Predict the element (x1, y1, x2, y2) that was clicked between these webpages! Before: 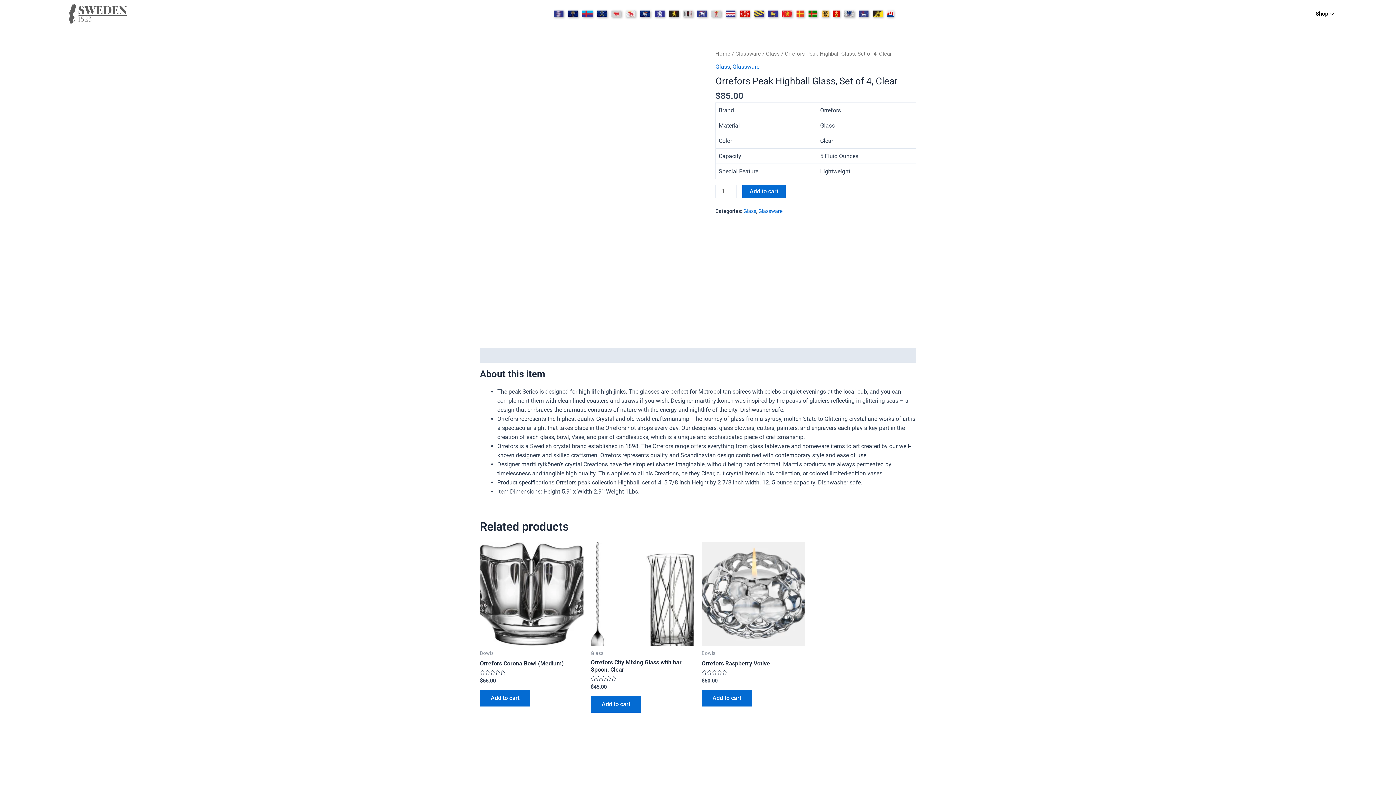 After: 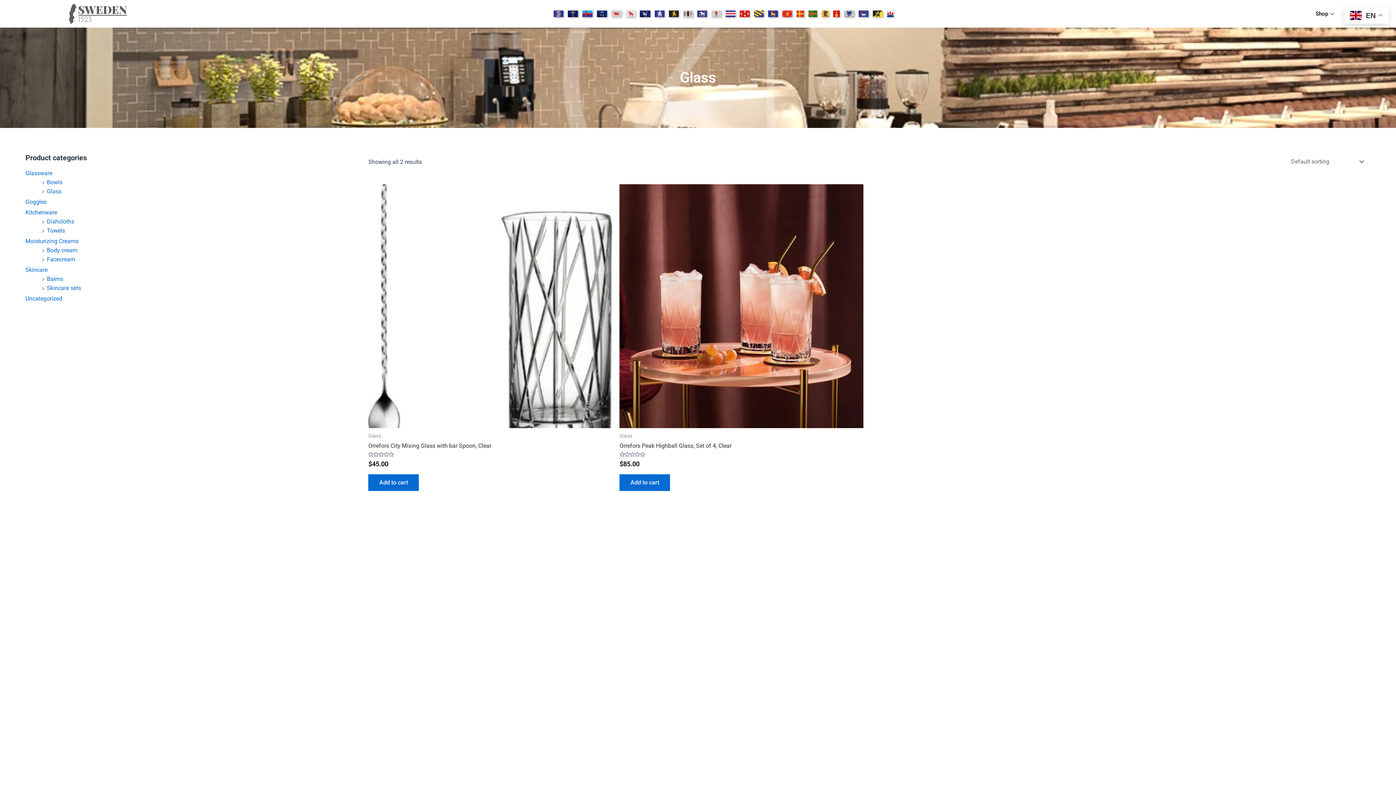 Action: bbox: (715, 63, 730, 70) label: Glass